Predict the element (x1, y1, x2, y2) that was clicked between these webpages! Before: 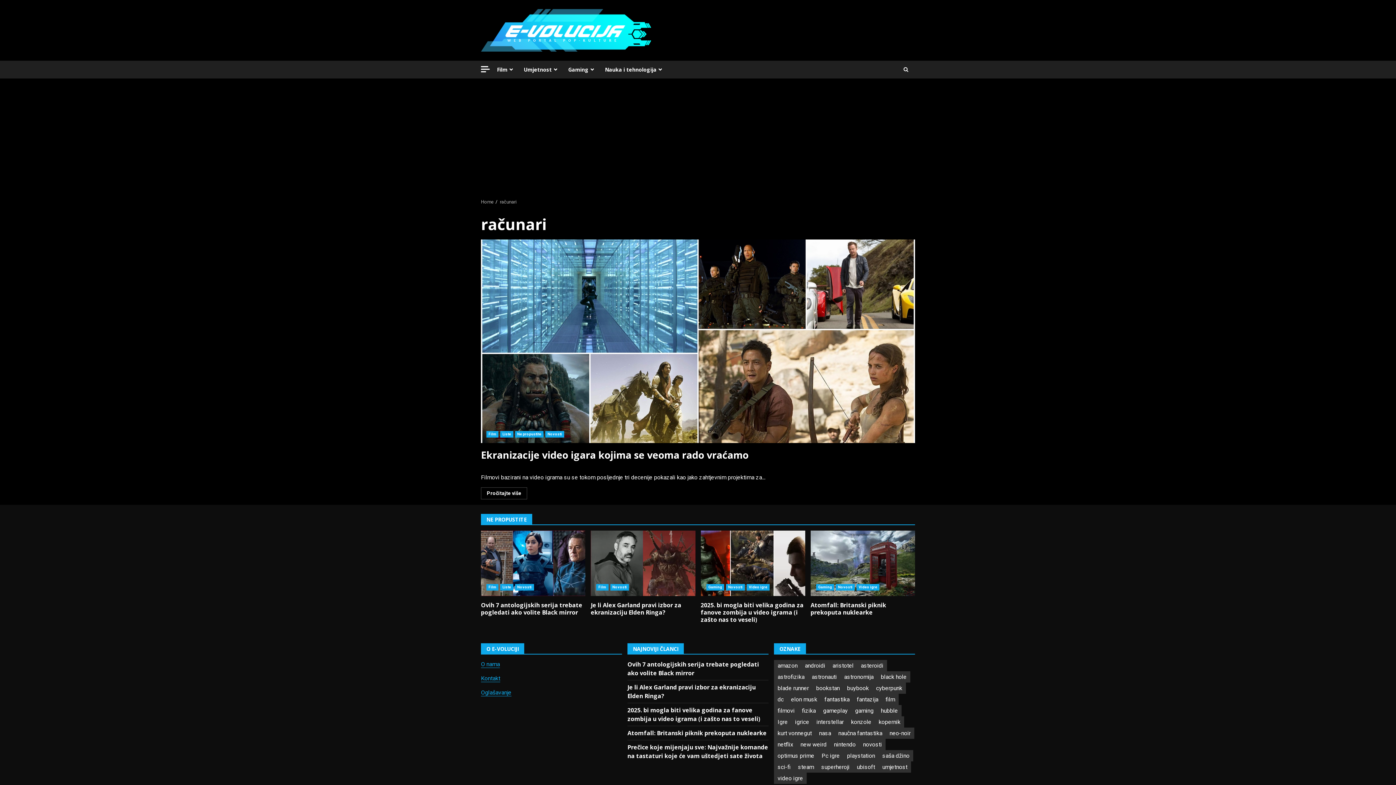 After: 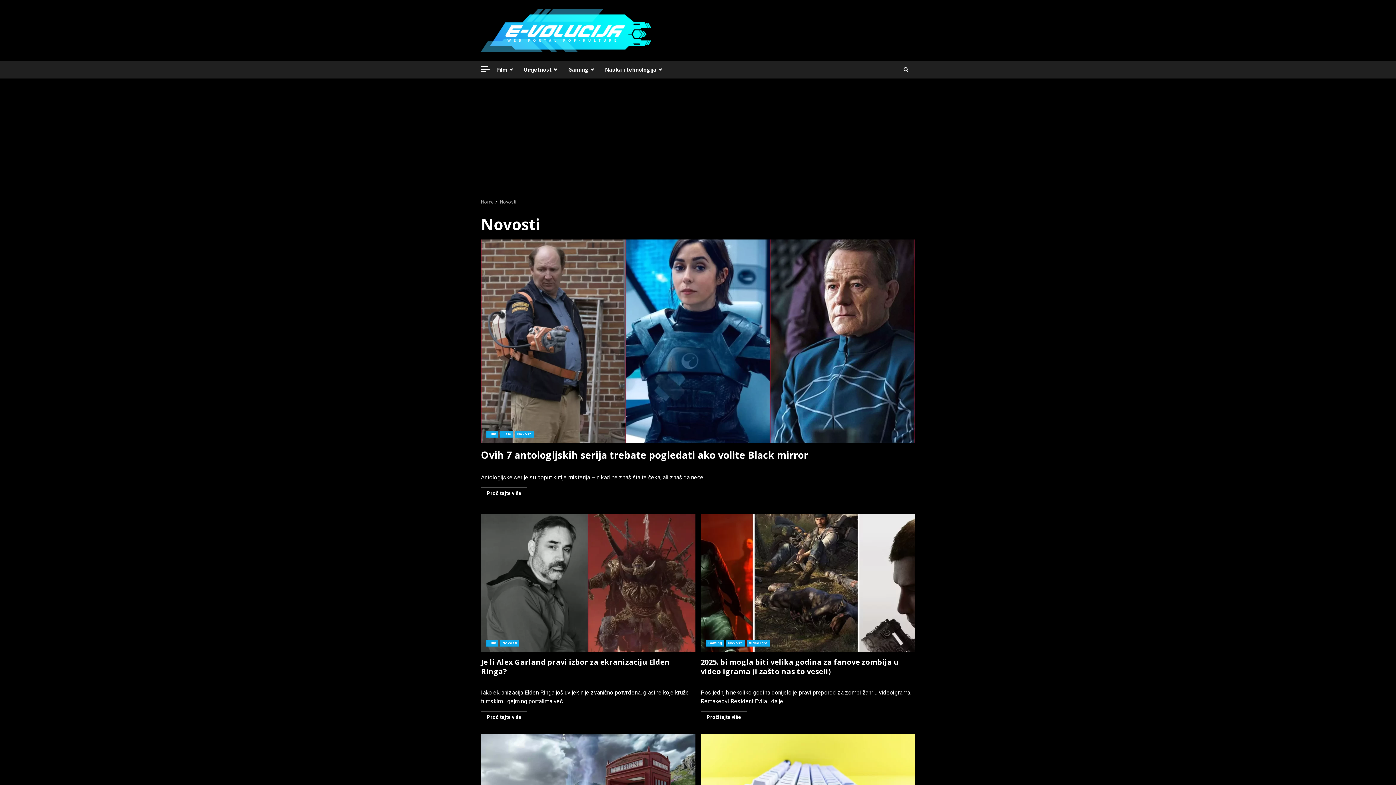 Action: label: Novosti bbox: (610, 584, 629, 590)